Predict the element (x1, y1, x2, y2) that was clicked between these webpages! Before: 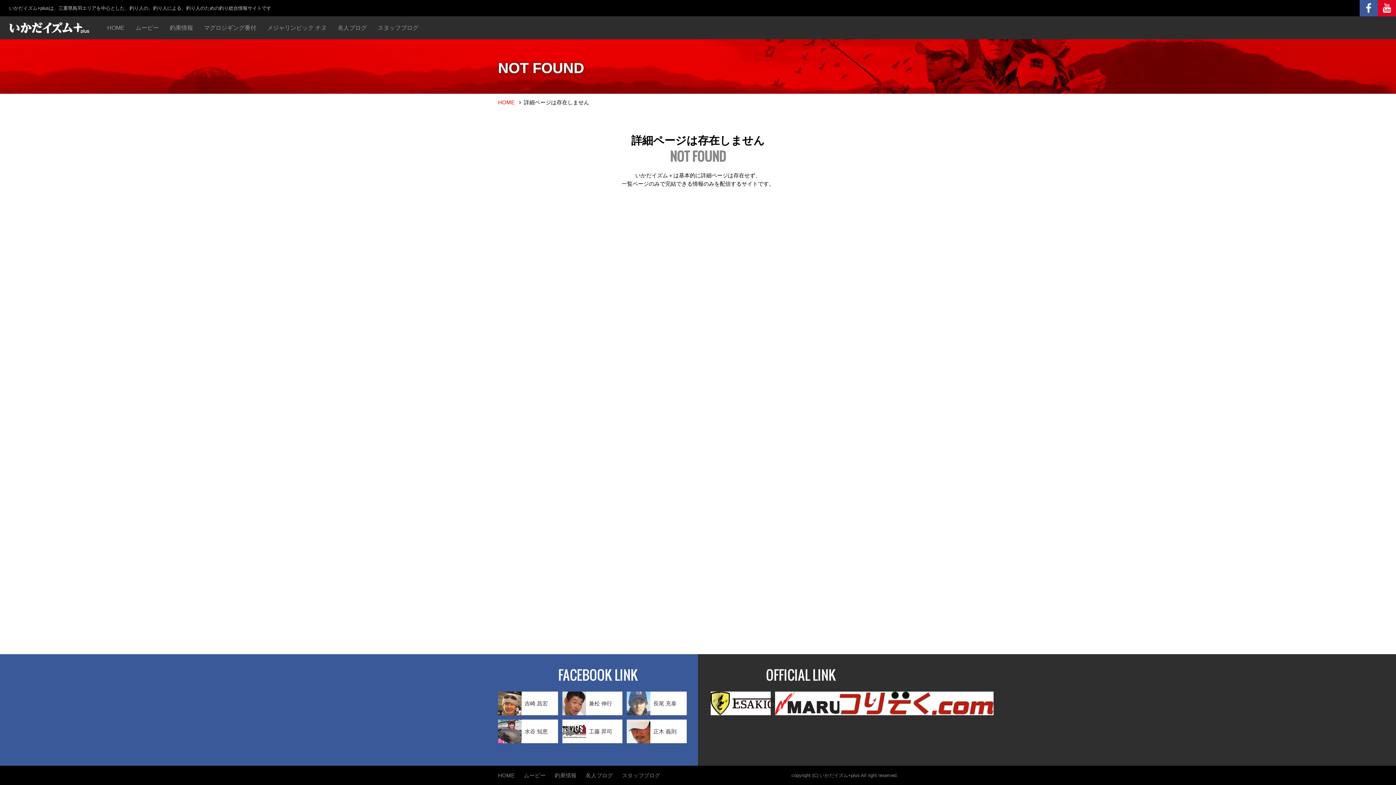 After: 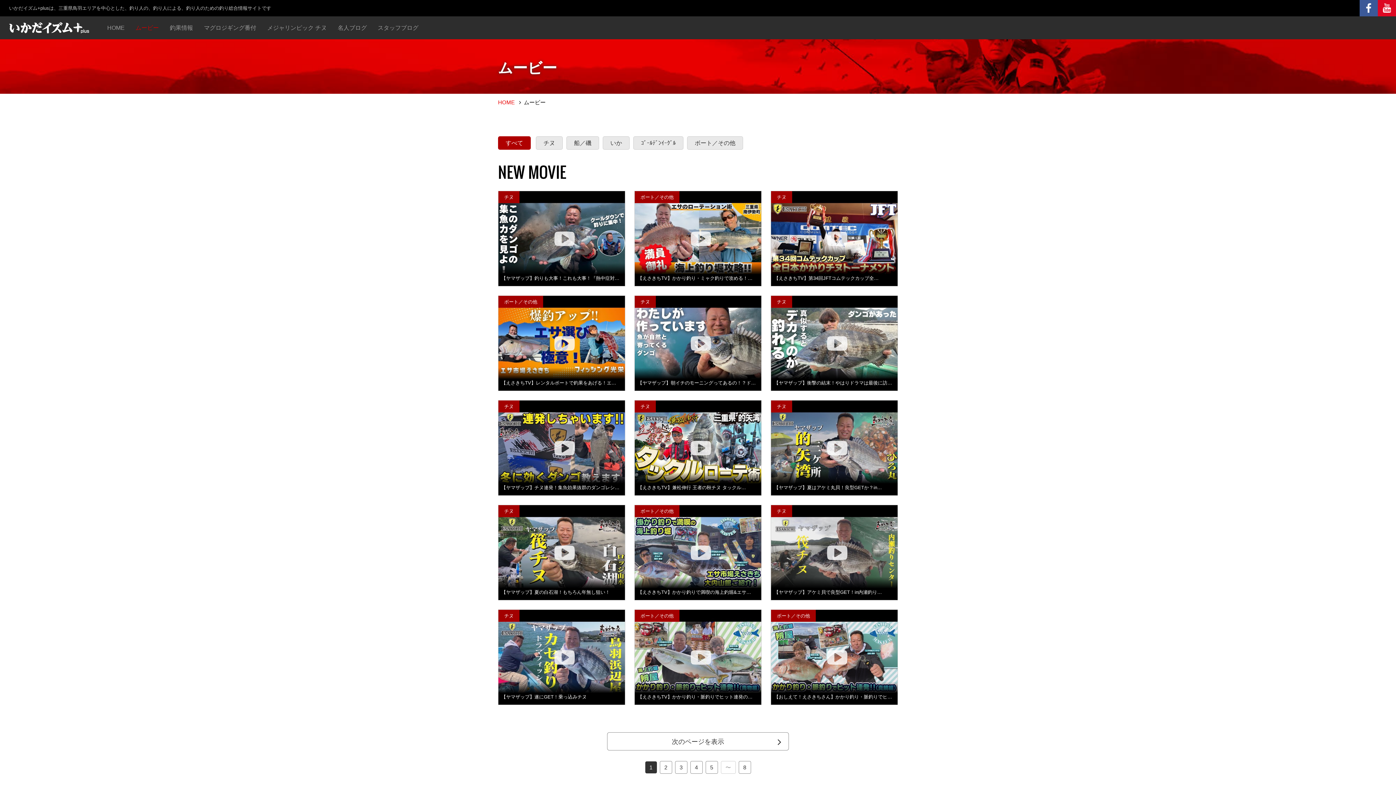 Action: label: ムービー bbox: (135, 24, 158, 30)